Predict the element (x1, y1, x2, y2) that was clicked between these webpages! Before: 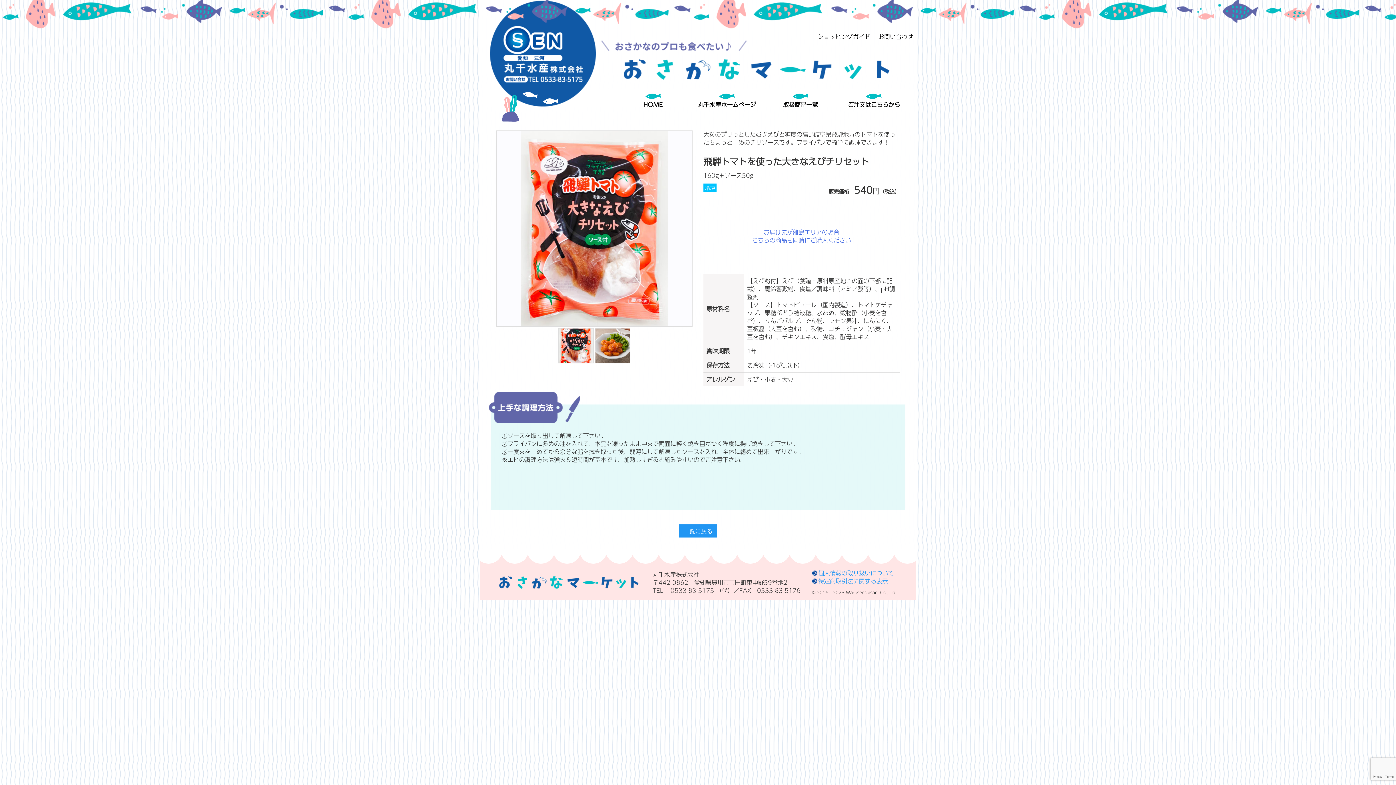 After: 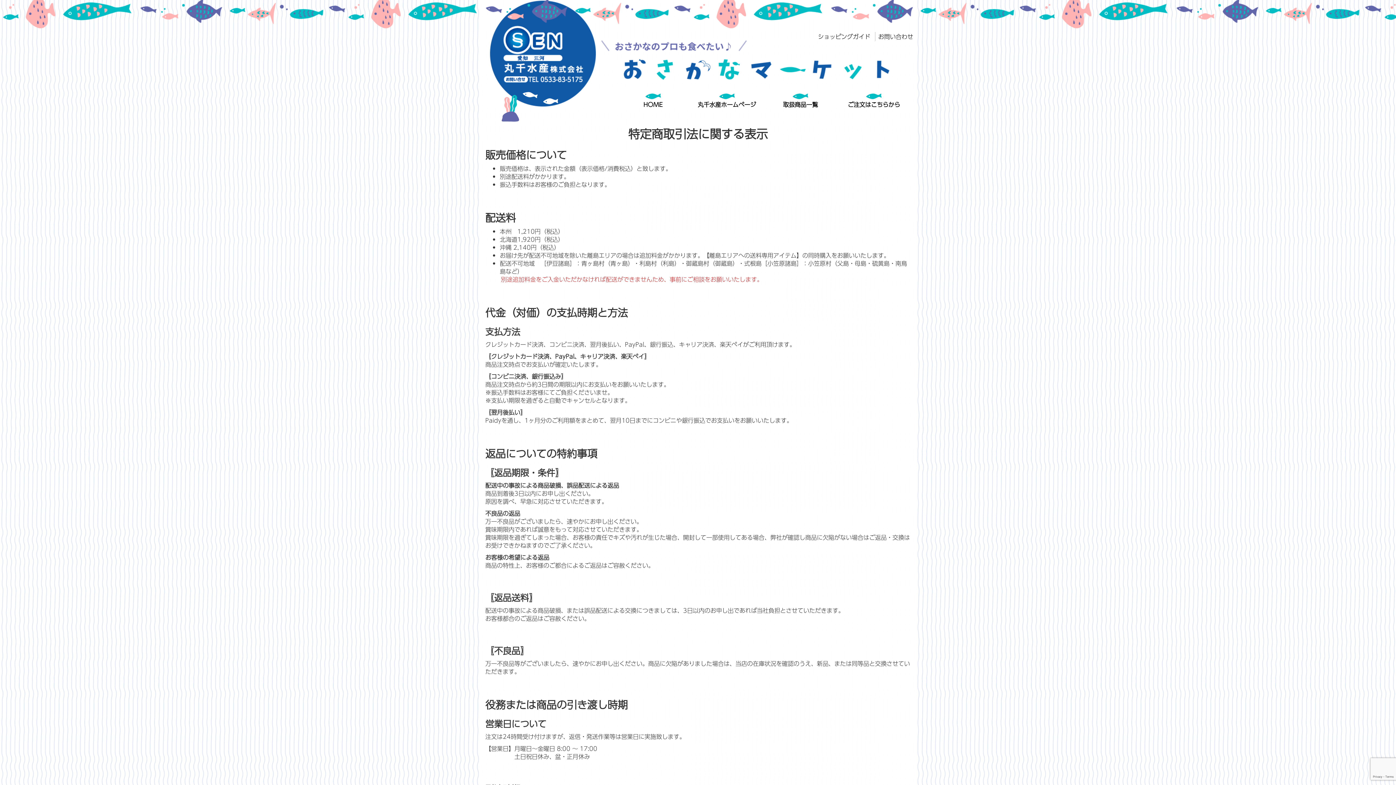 Action: label: 特定商取引法に関する表示 bbox: (818, 576, 888, 585)